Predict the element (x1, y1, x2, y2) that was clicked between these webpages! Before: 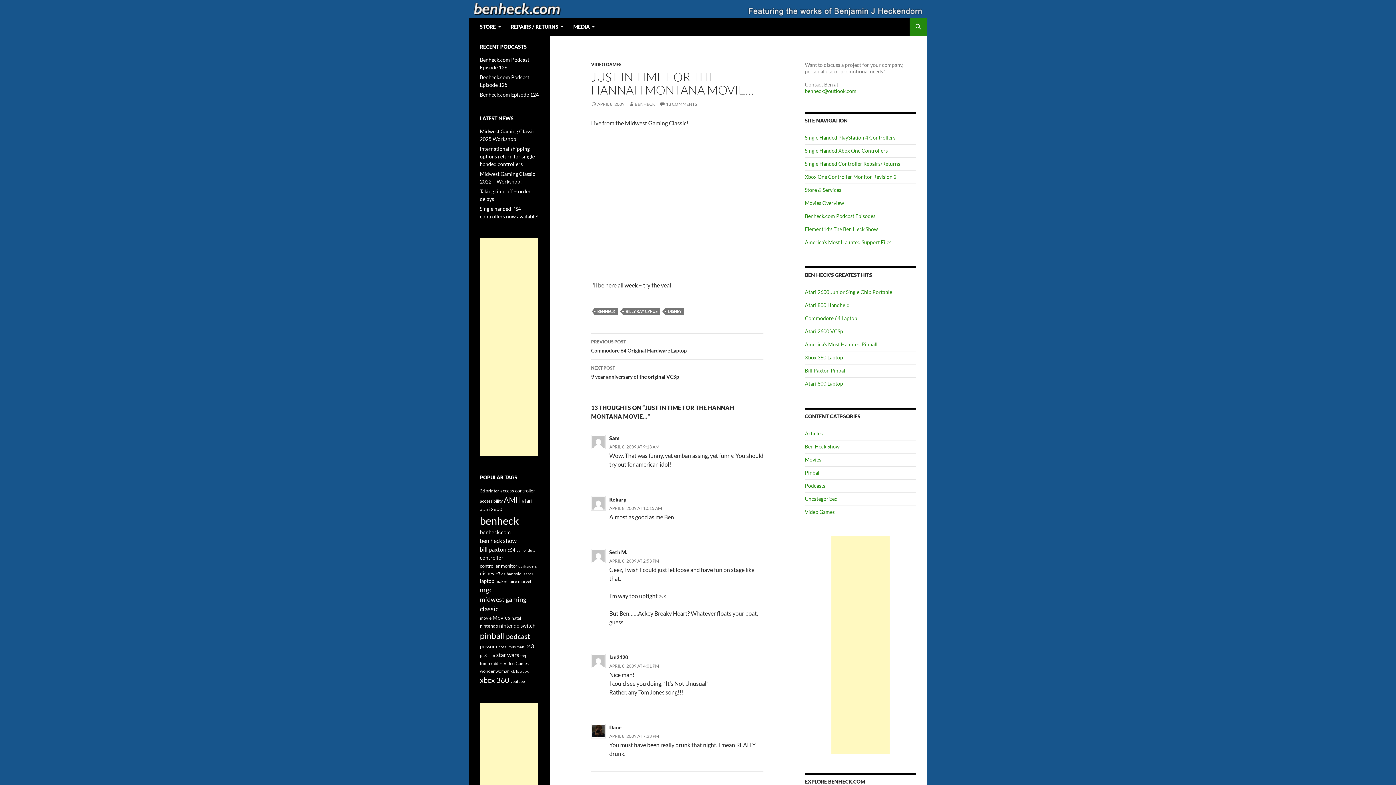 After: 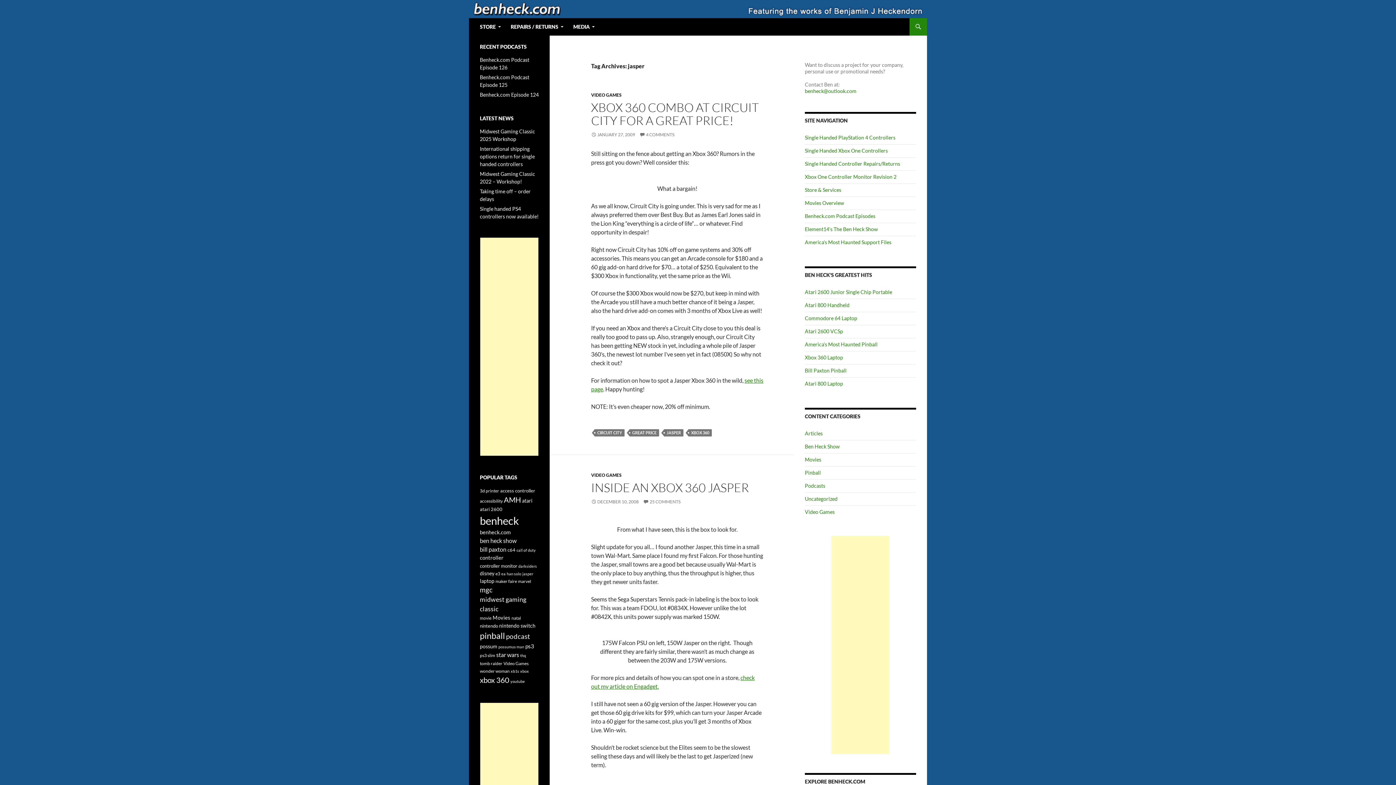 Action: label: jasper (3 items) bbox: (522, 571, 533, 576)